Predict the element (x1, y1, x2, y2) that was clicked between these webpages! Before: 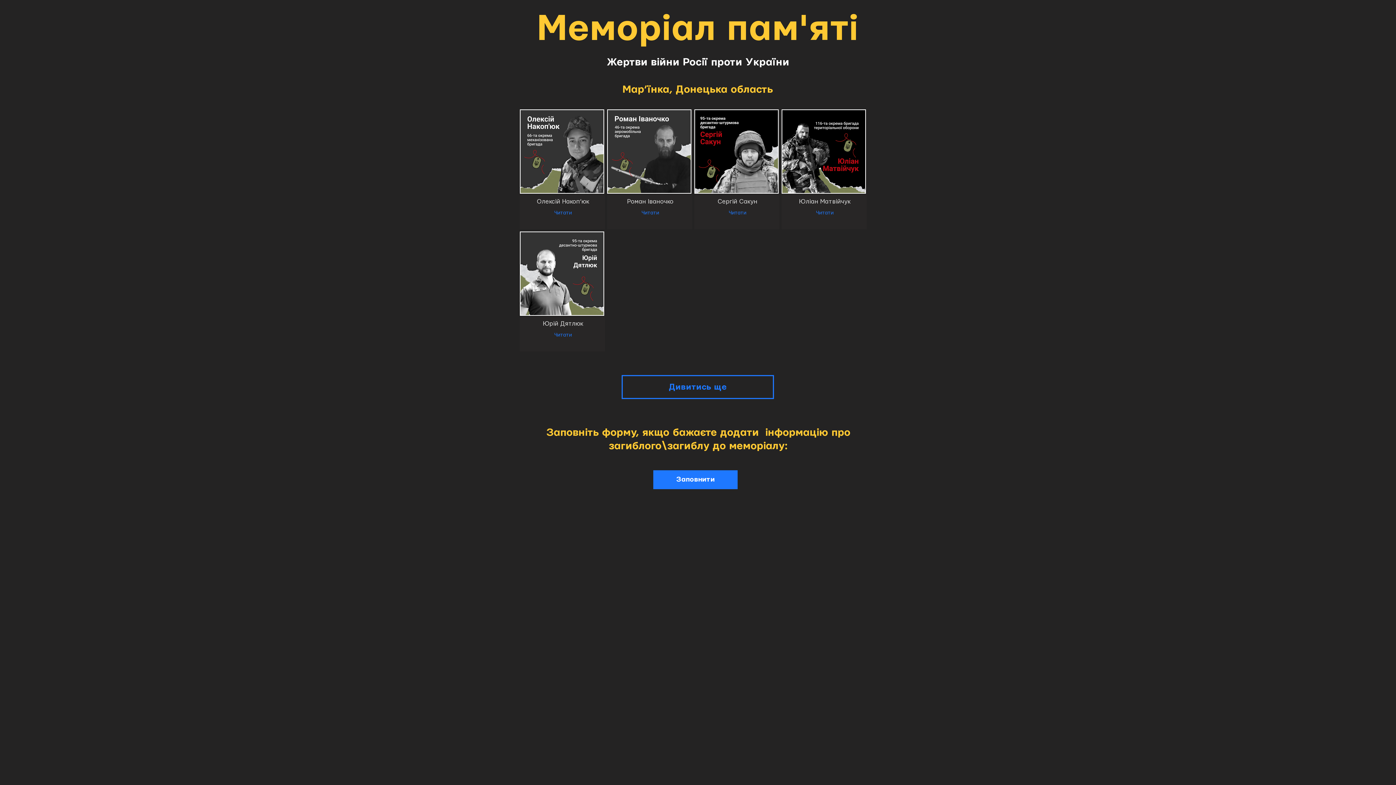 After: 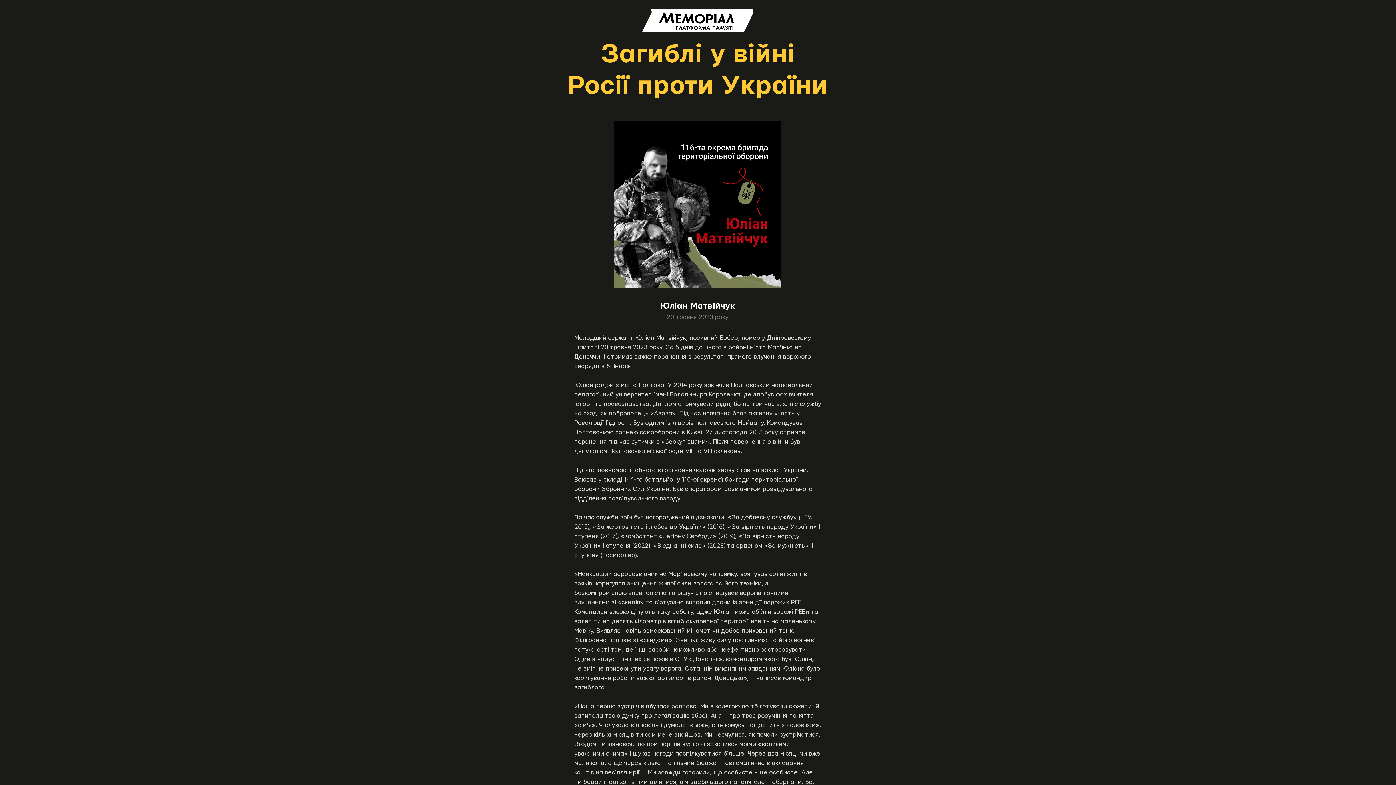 Action: label: Читати bbox: (799, 205, 850, 220)